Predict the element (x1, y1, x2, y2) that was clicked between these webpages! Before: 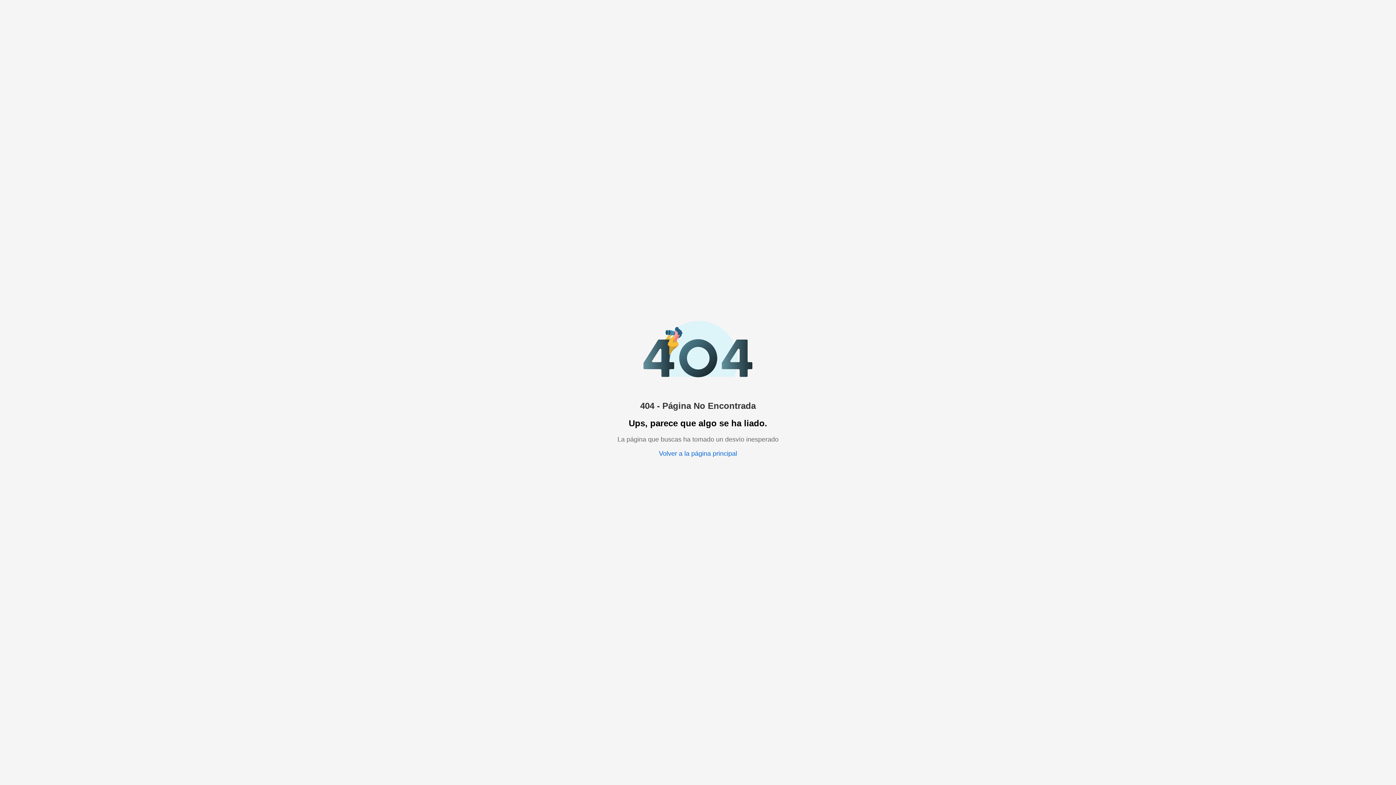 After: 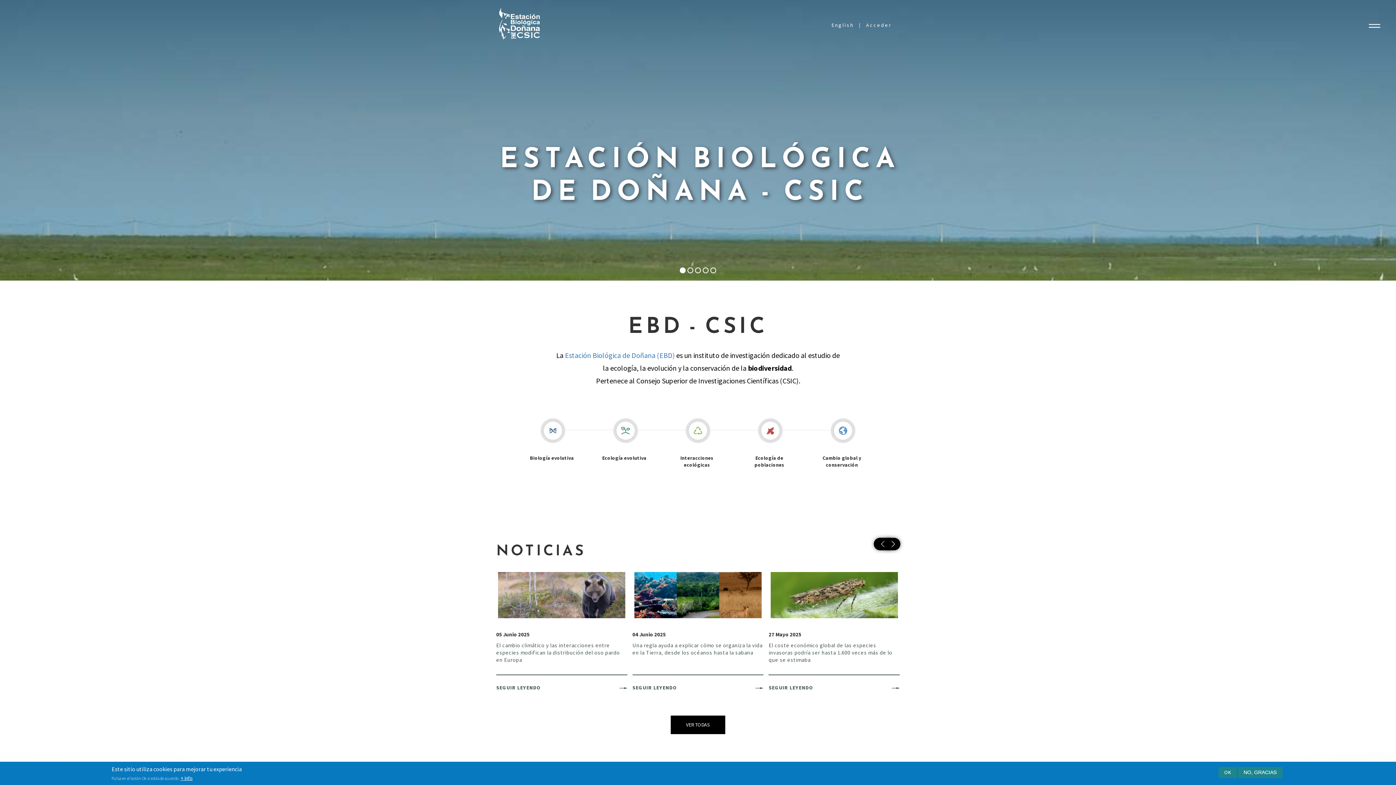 Action: label: Volver a la página principal bbox: (659, 450, 737, 457)